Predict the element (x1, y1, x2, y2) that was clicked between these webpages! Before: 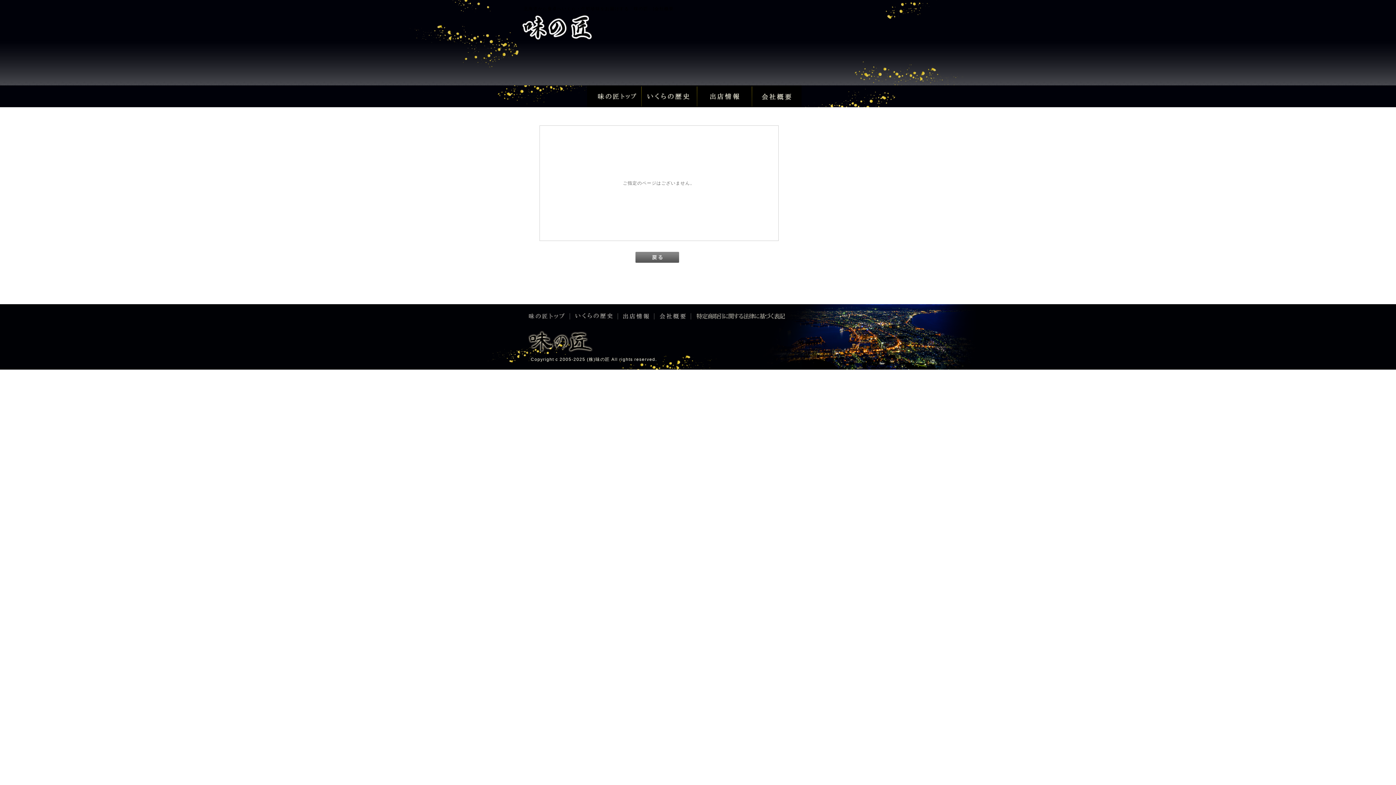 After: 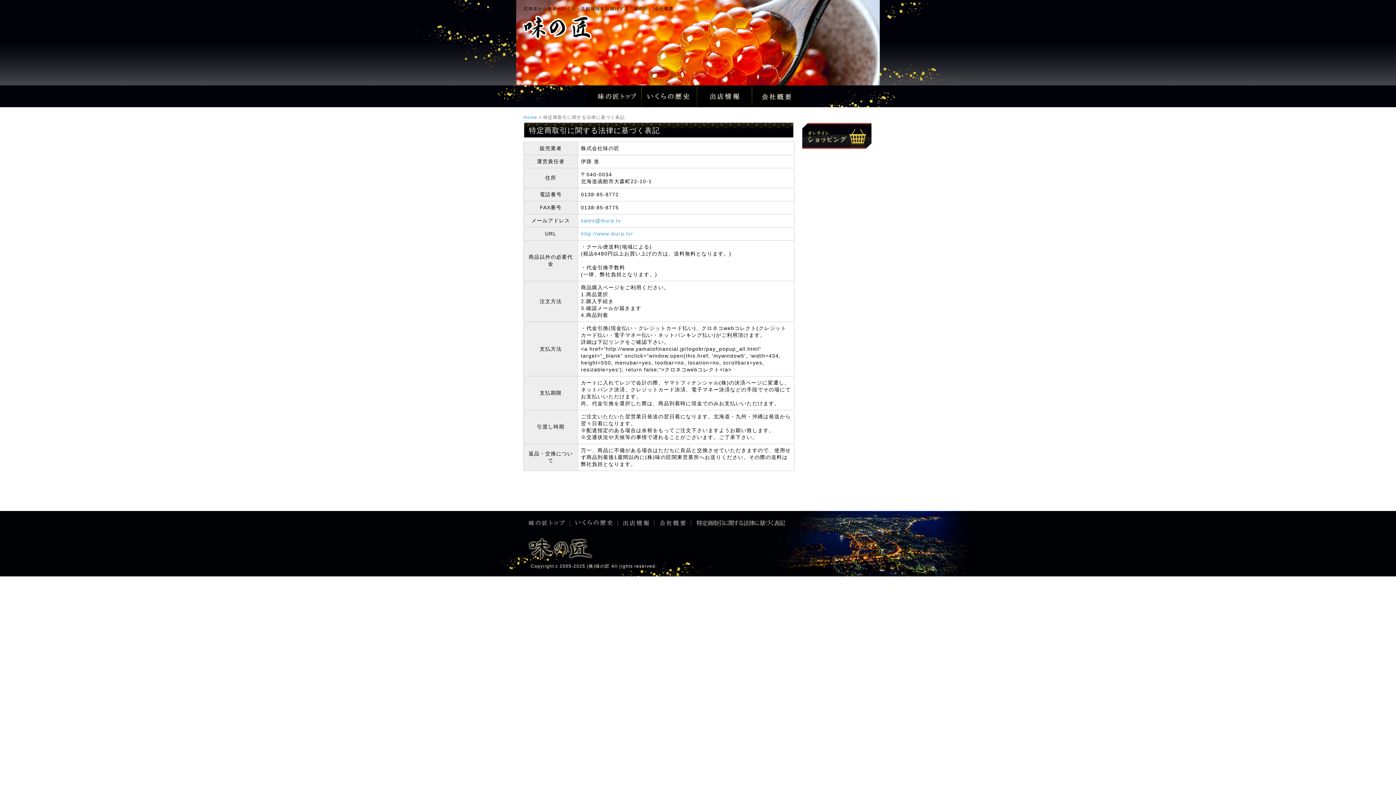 Action: bbox: (696, 315, 785, 320)